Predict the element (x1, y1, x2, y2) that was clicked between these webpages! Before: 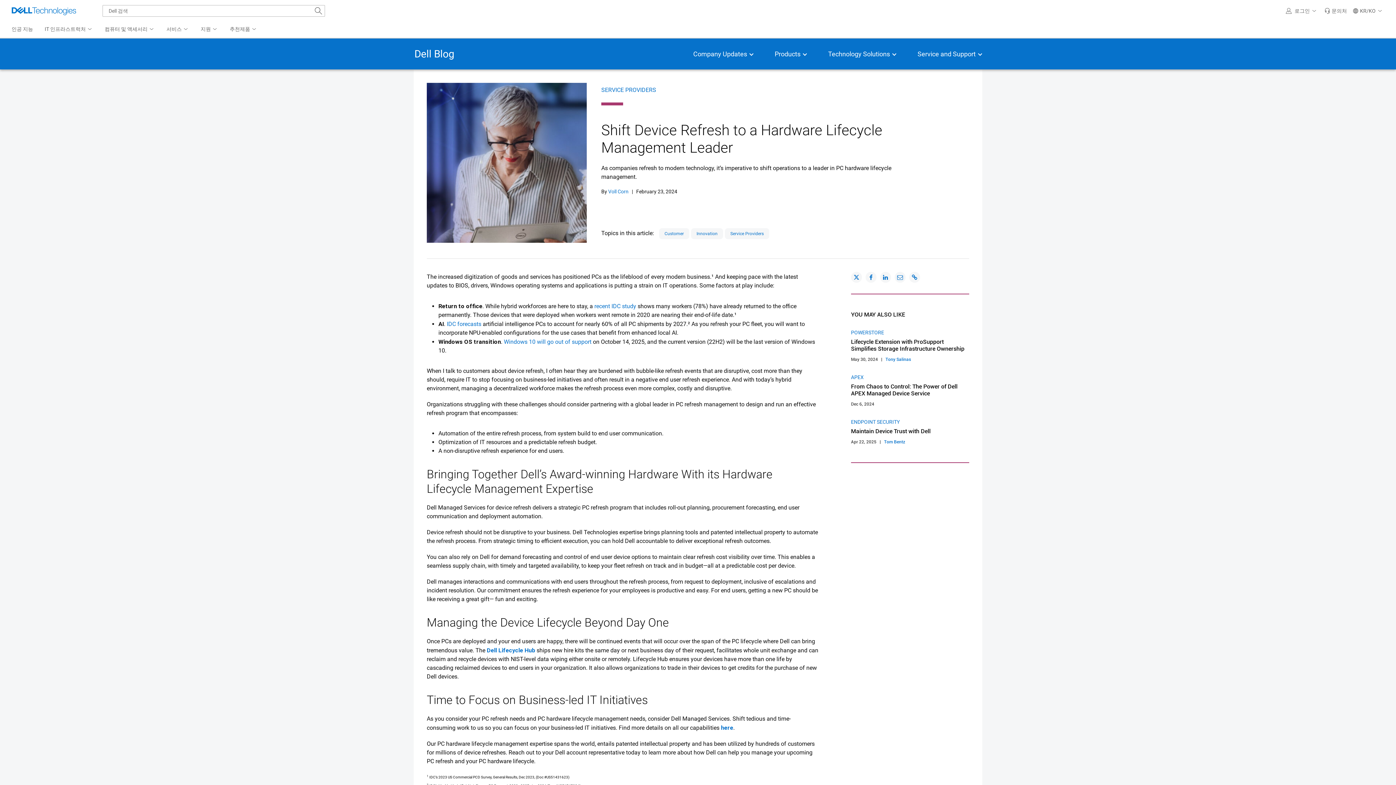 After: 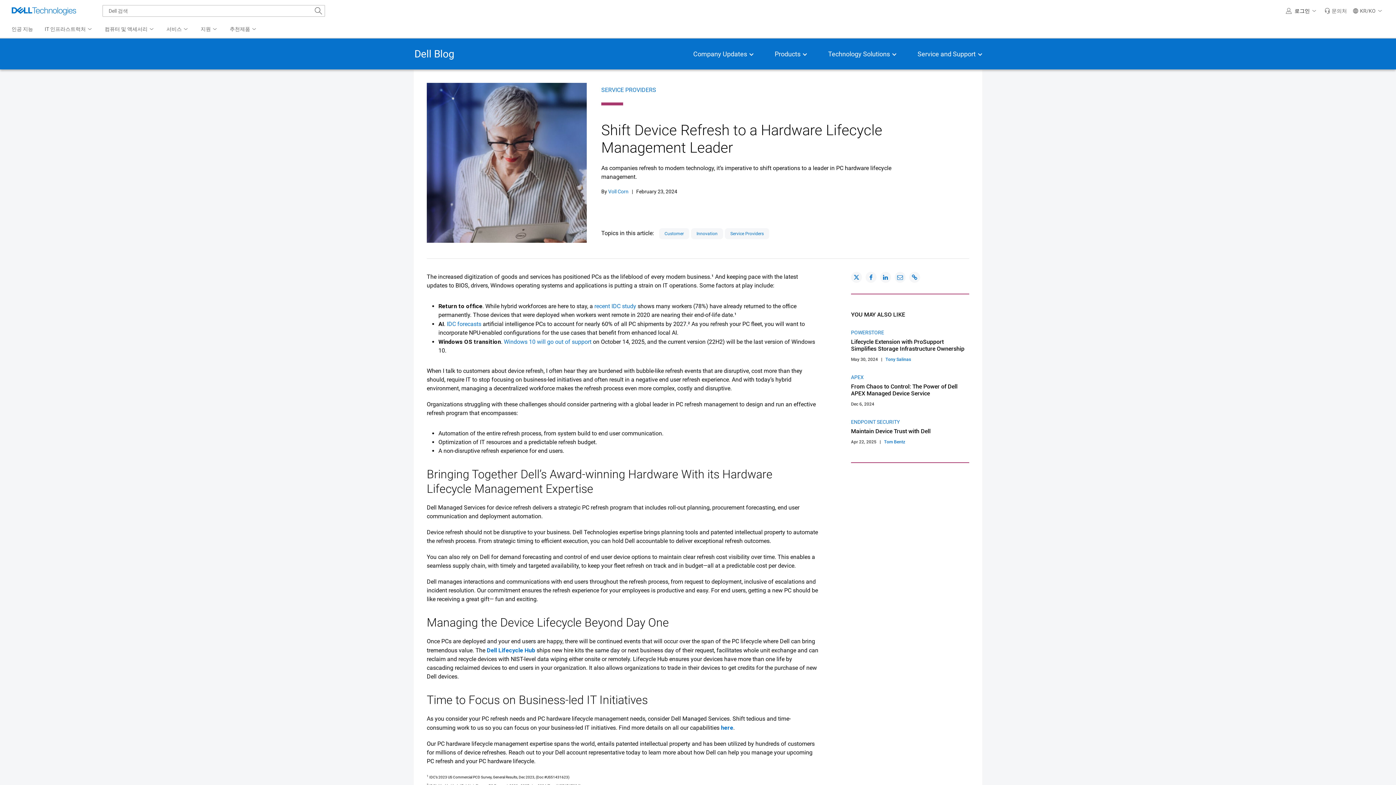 Action: label: 로그인 bbox: (1283, 0, 1321, 21)